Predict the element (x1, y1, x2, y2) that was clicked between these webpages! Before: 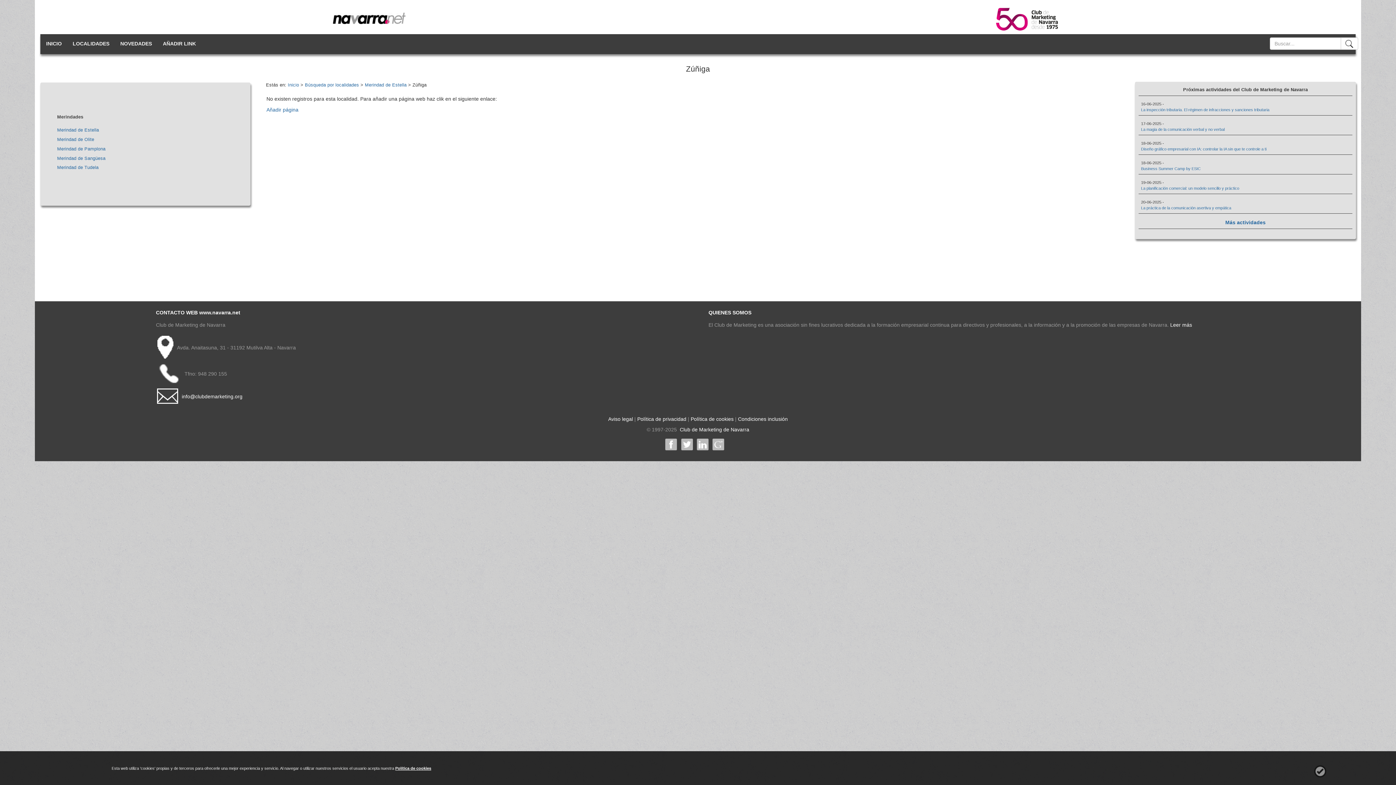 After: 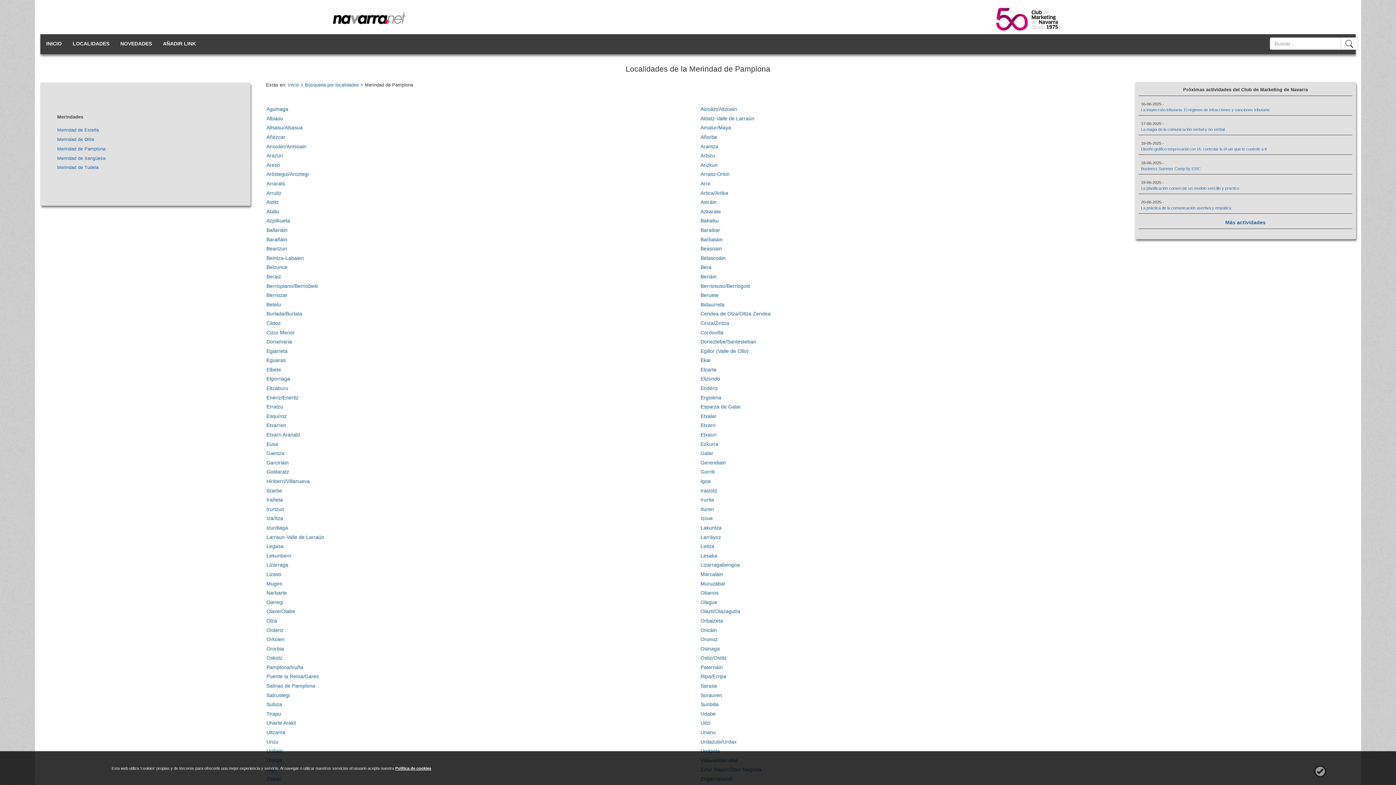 Action: bbox: (57, 146, 105, 151) label: Merindad de Pamplona